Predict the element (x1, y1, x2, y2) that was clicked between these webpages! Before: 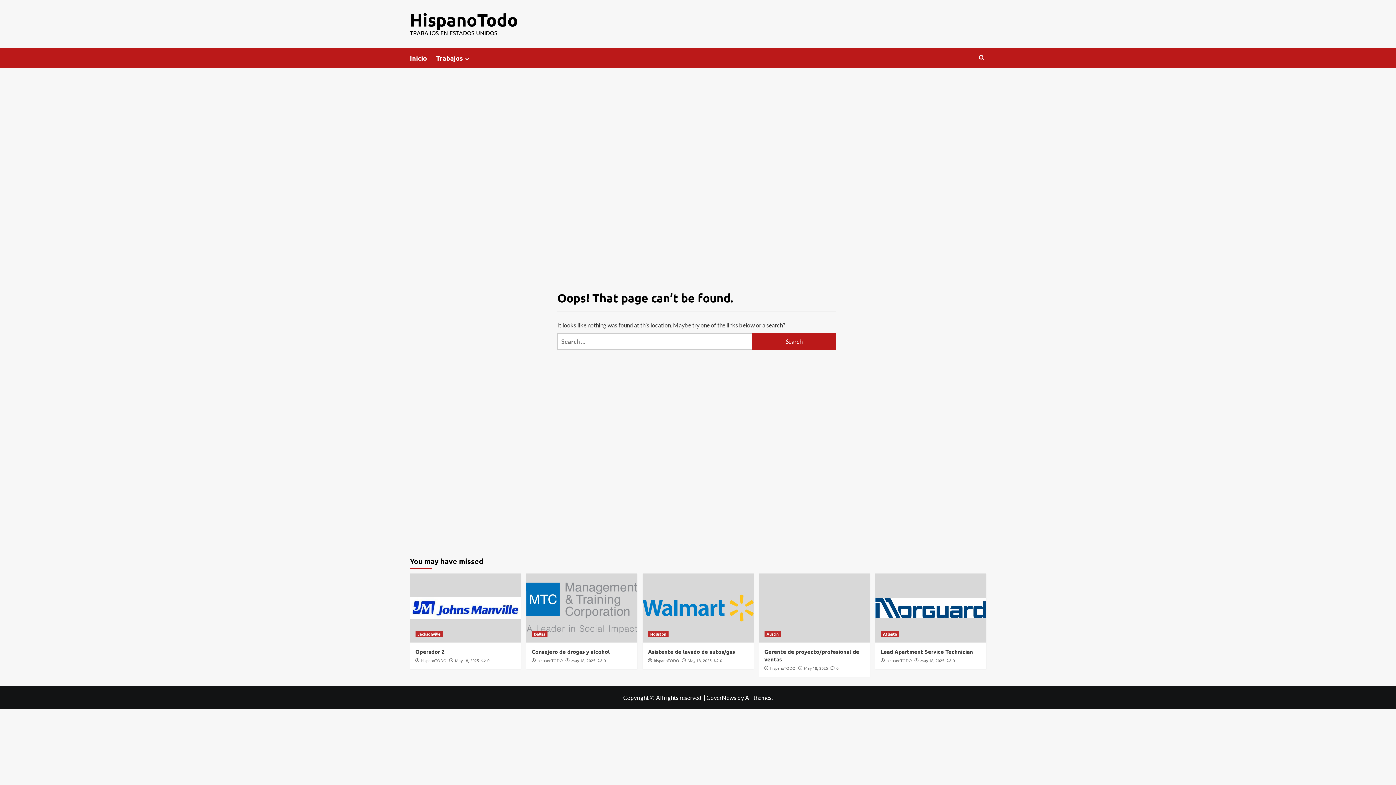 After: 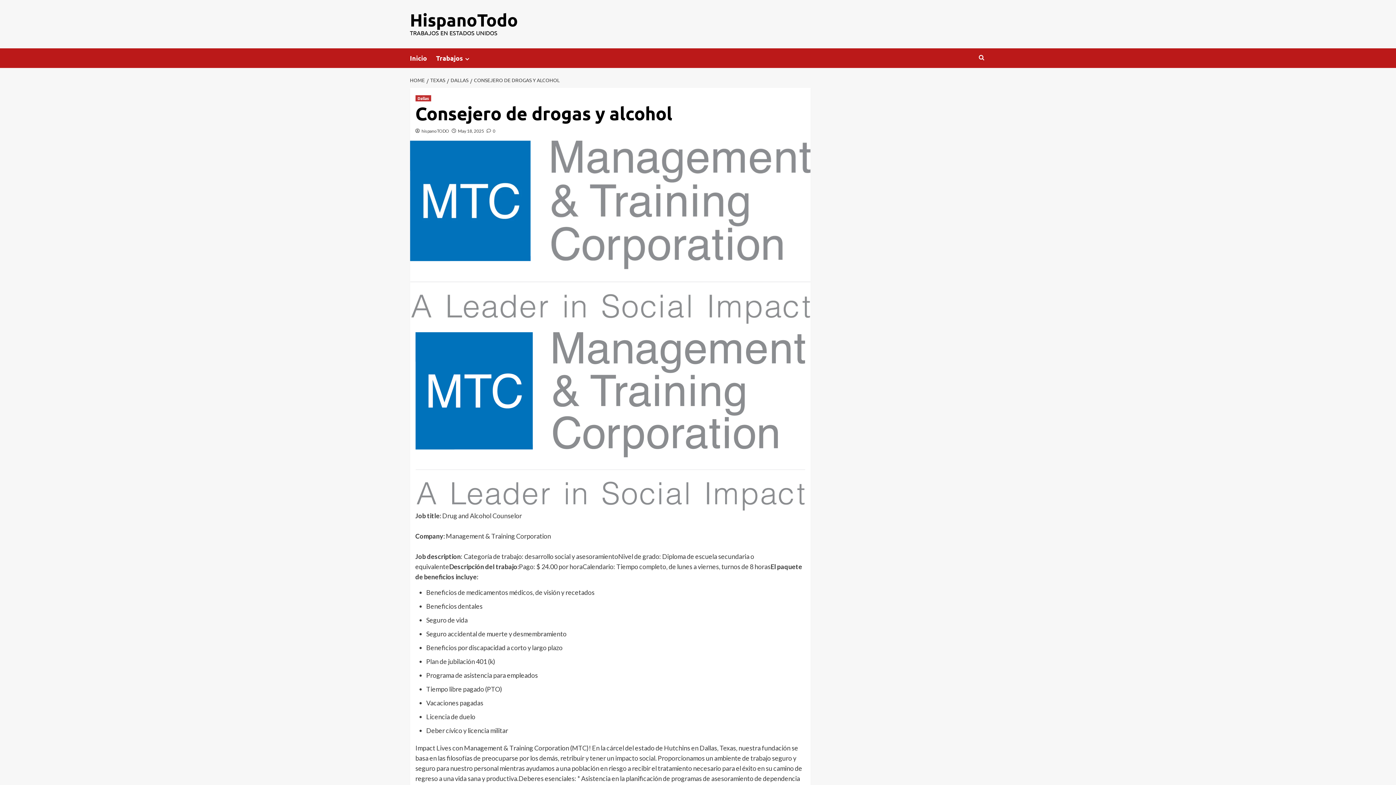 Action: label: Consejero de drogas y alcohol bbox: (531, 648, 610, 655)